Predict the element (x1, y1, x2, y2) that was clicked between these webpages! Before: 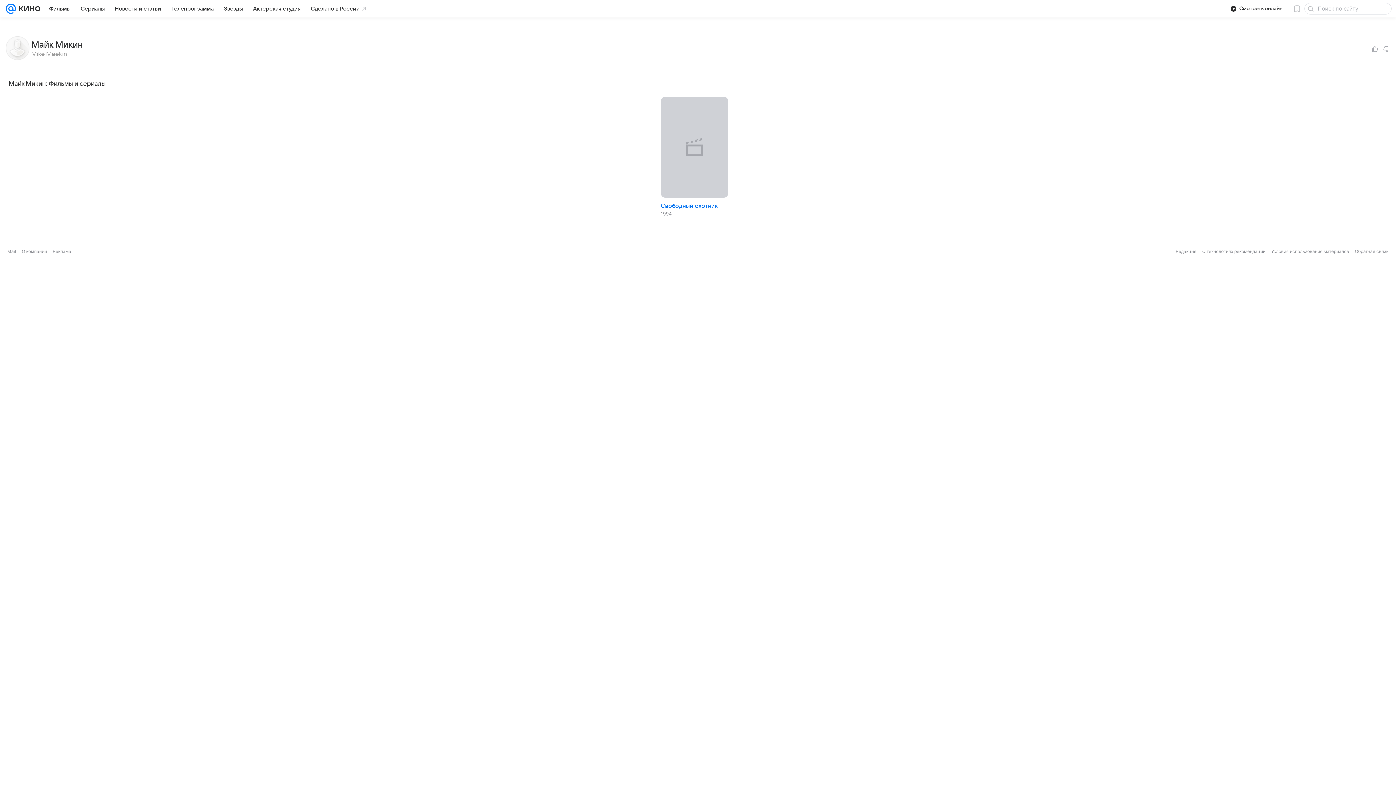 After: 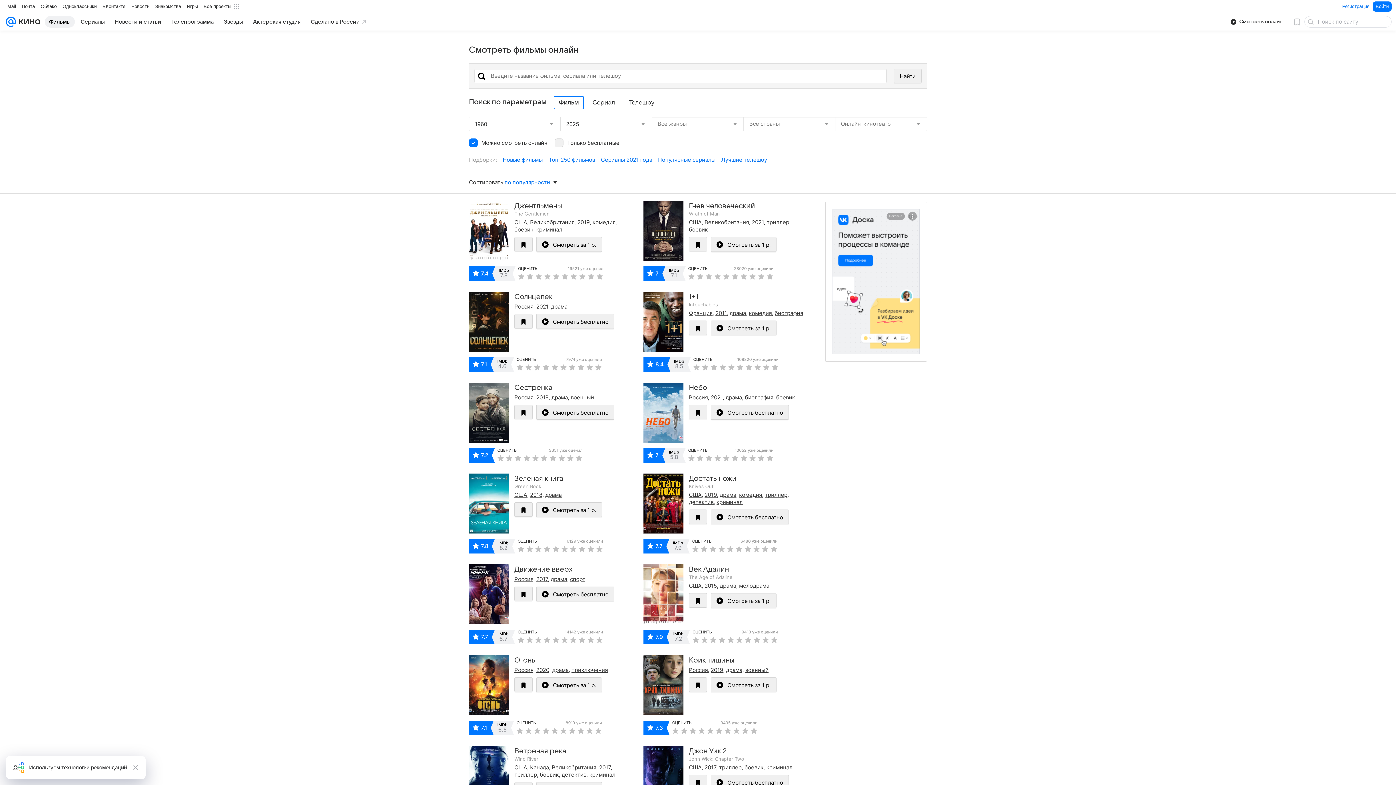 Action: bbox: (1225, 2, 1287, 14) label: Смотреть онлайн